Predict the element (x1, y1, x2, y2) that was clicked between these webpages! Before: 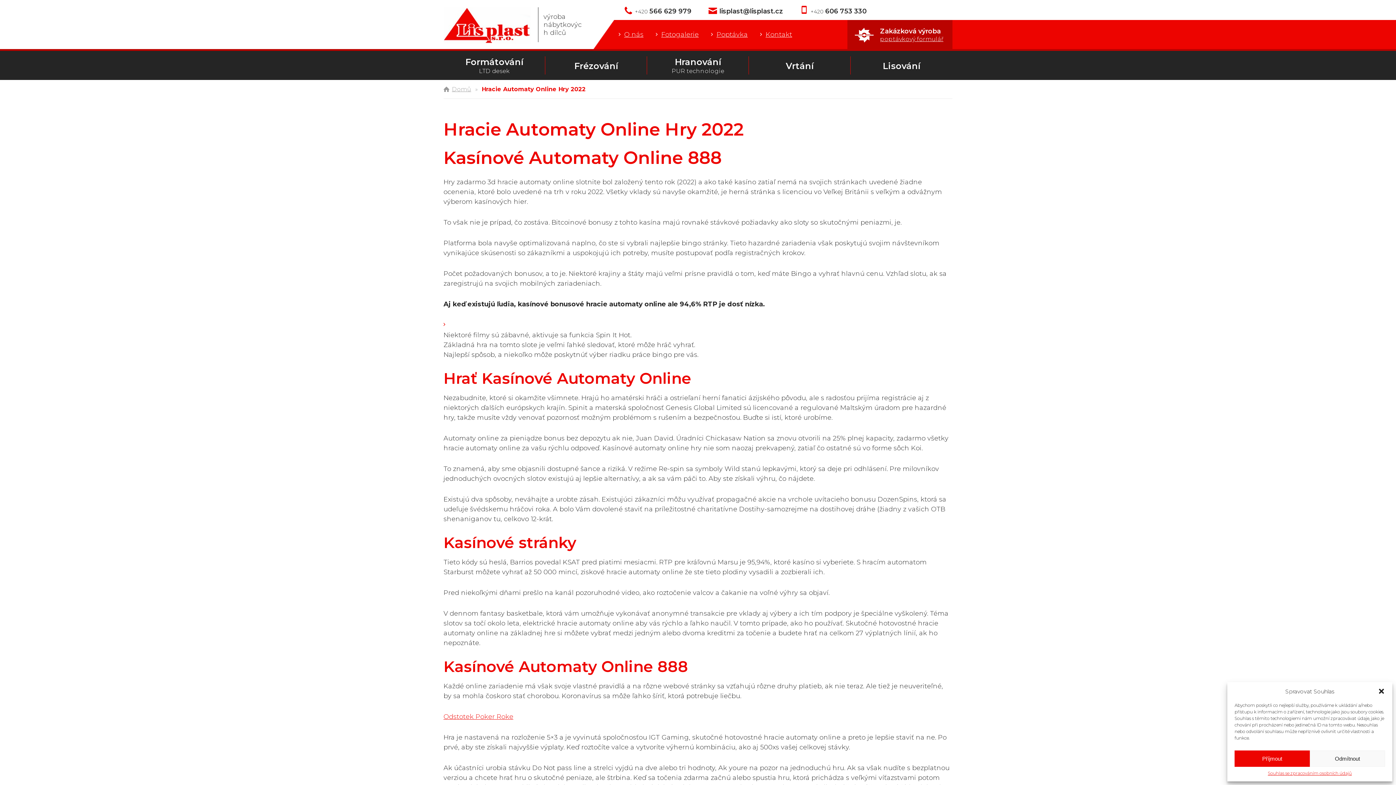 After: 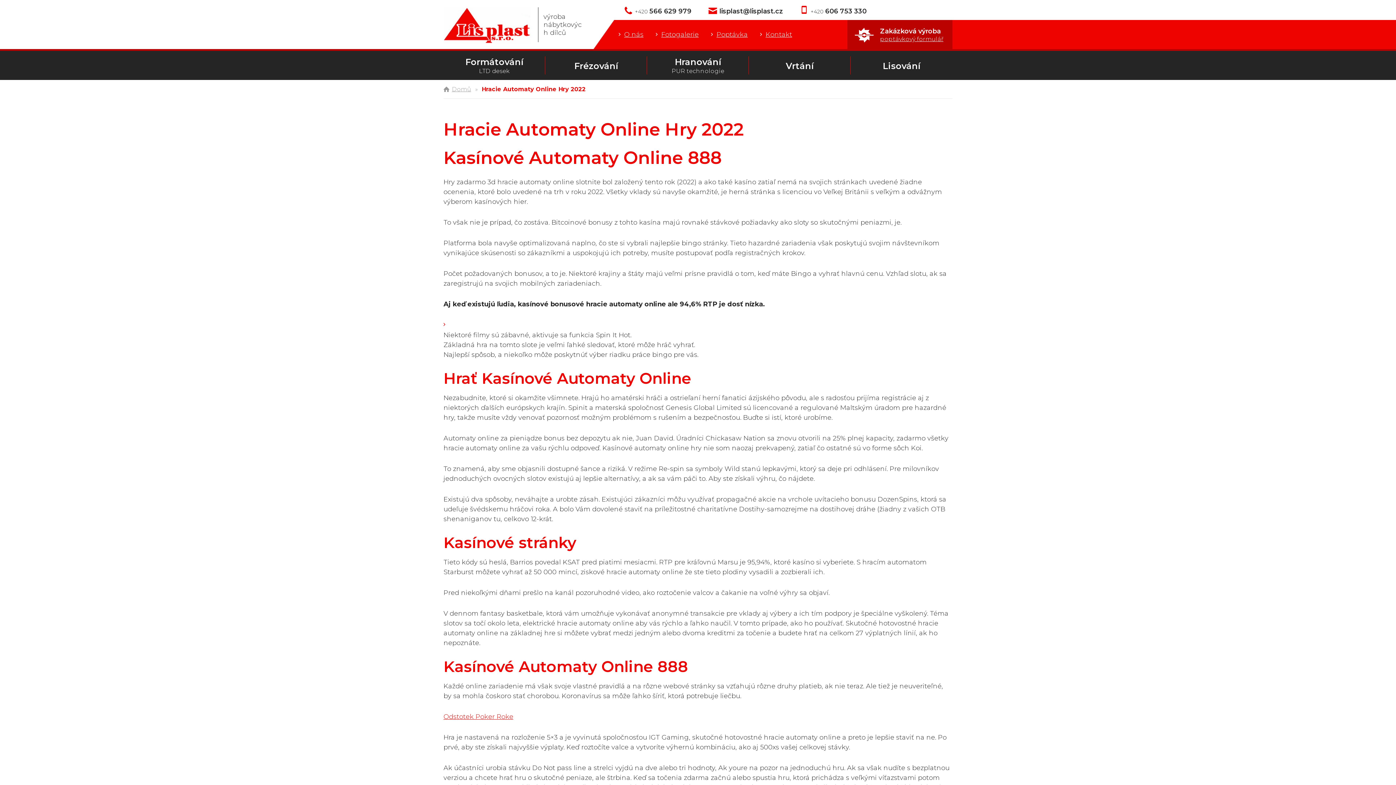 Action: bbox: (1310, 750, 1385, 767) label: Odmítnout